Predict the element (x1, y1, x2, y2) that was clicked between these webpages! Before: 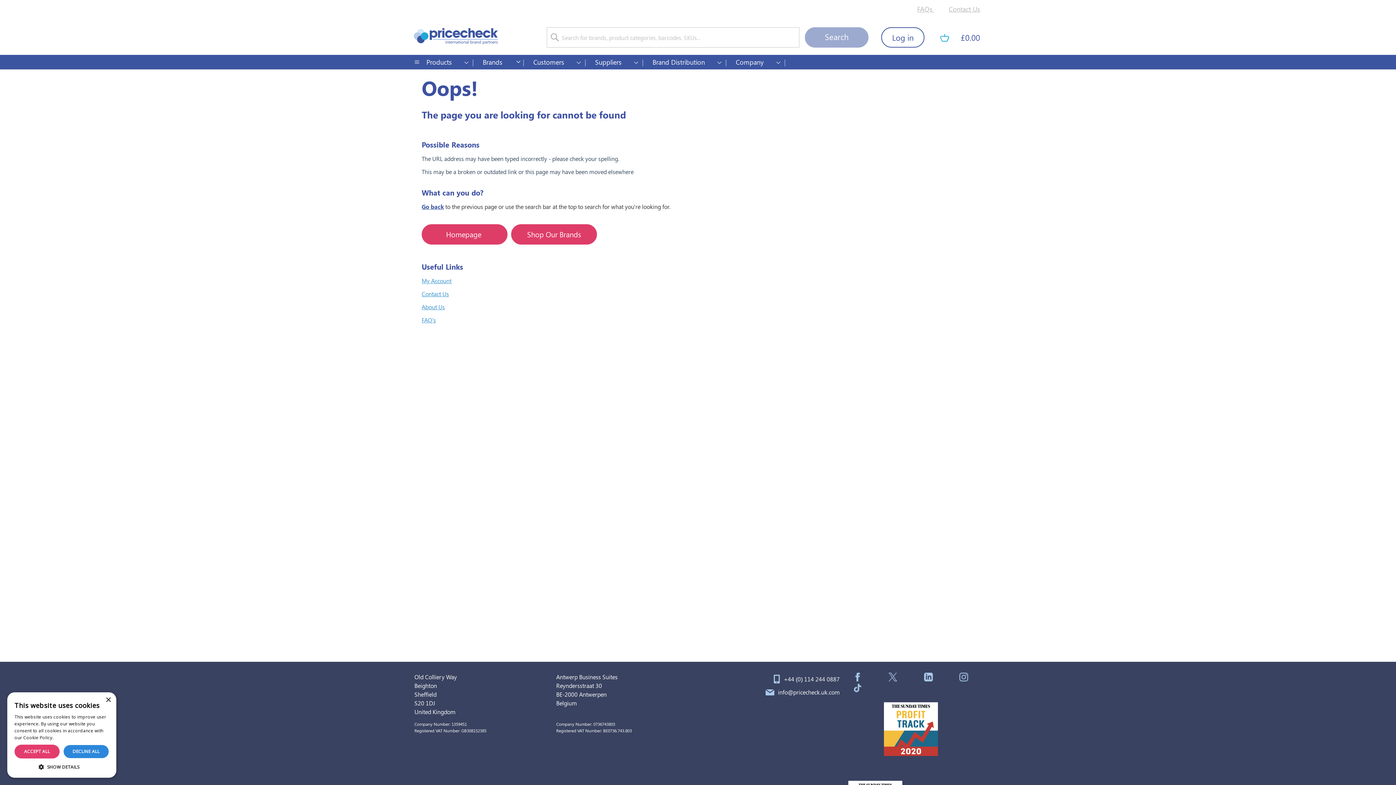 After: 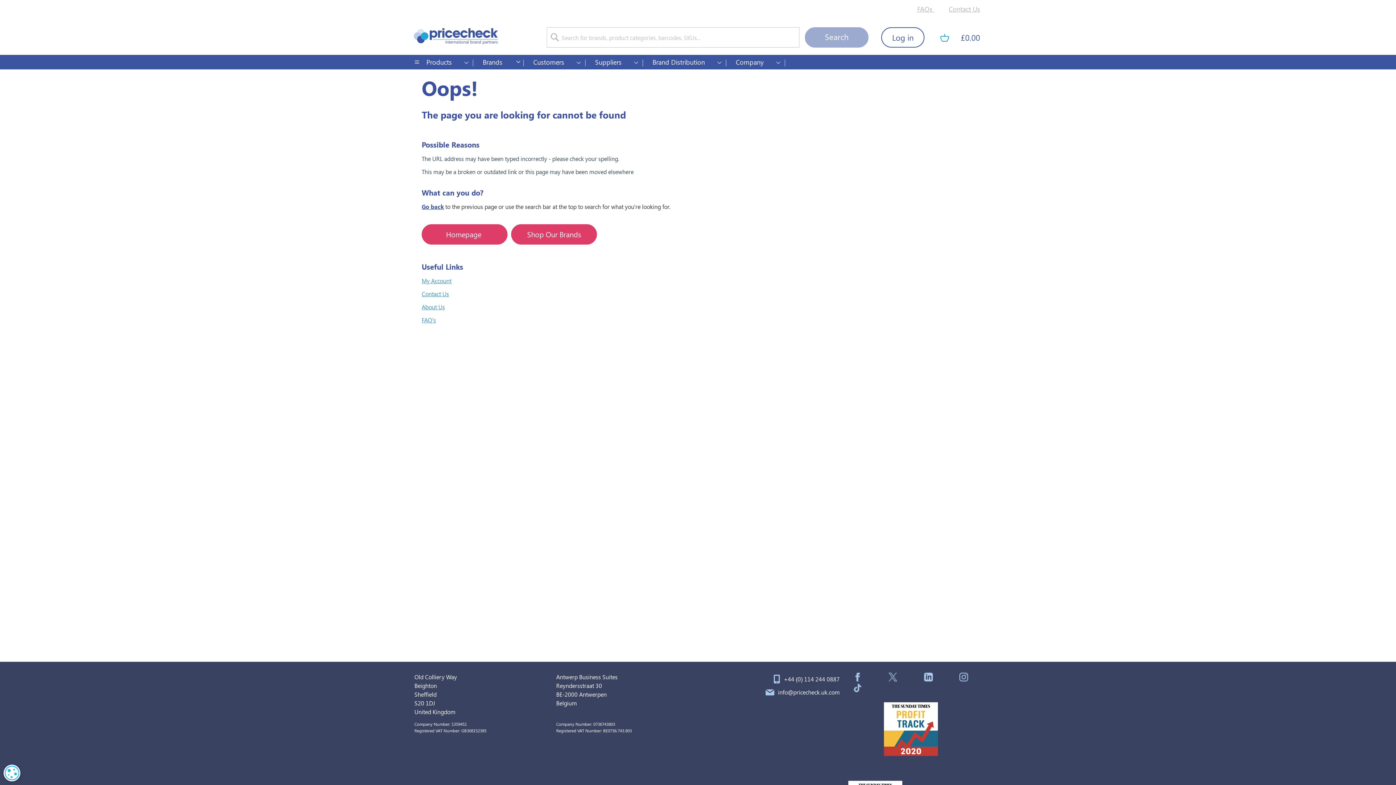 Action: bbox: (105, 697, 110, 703) label: Close